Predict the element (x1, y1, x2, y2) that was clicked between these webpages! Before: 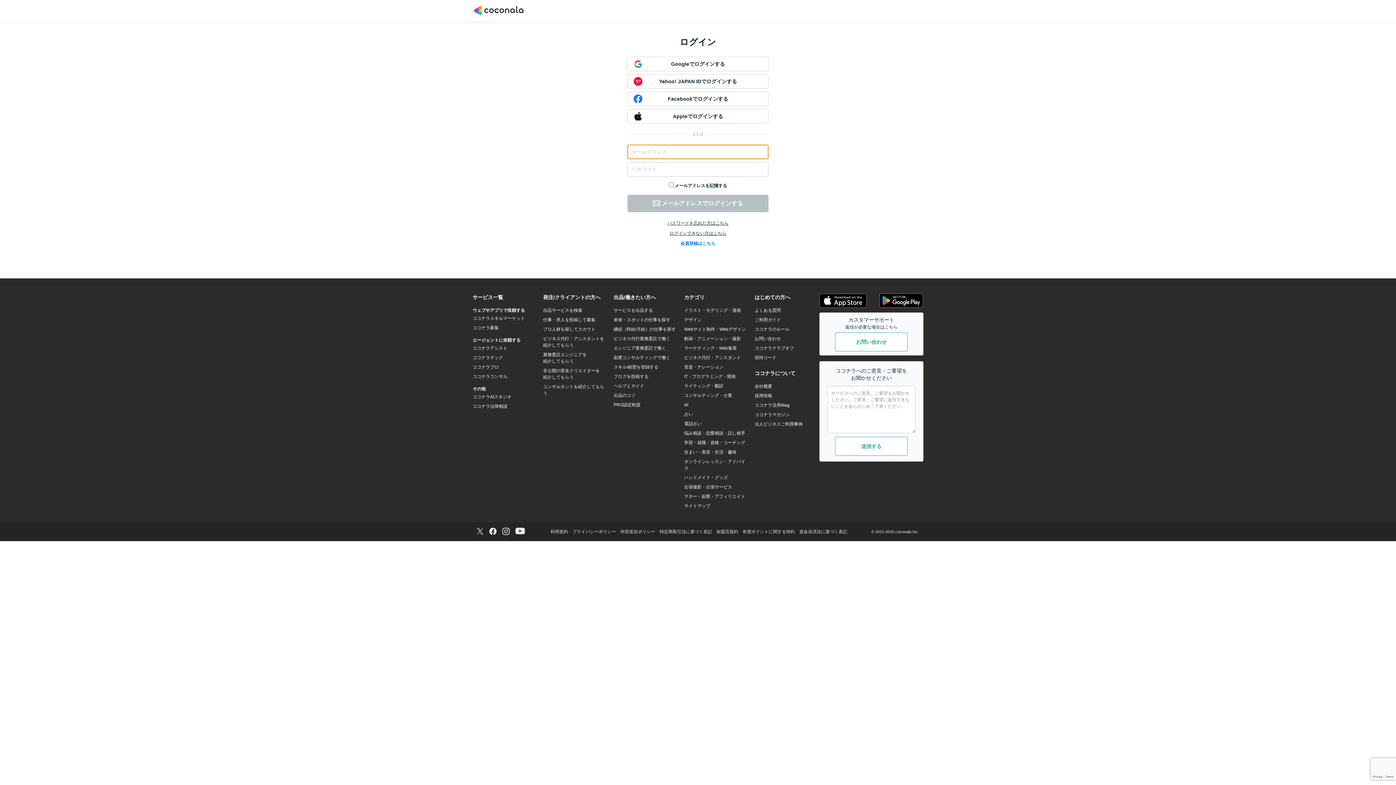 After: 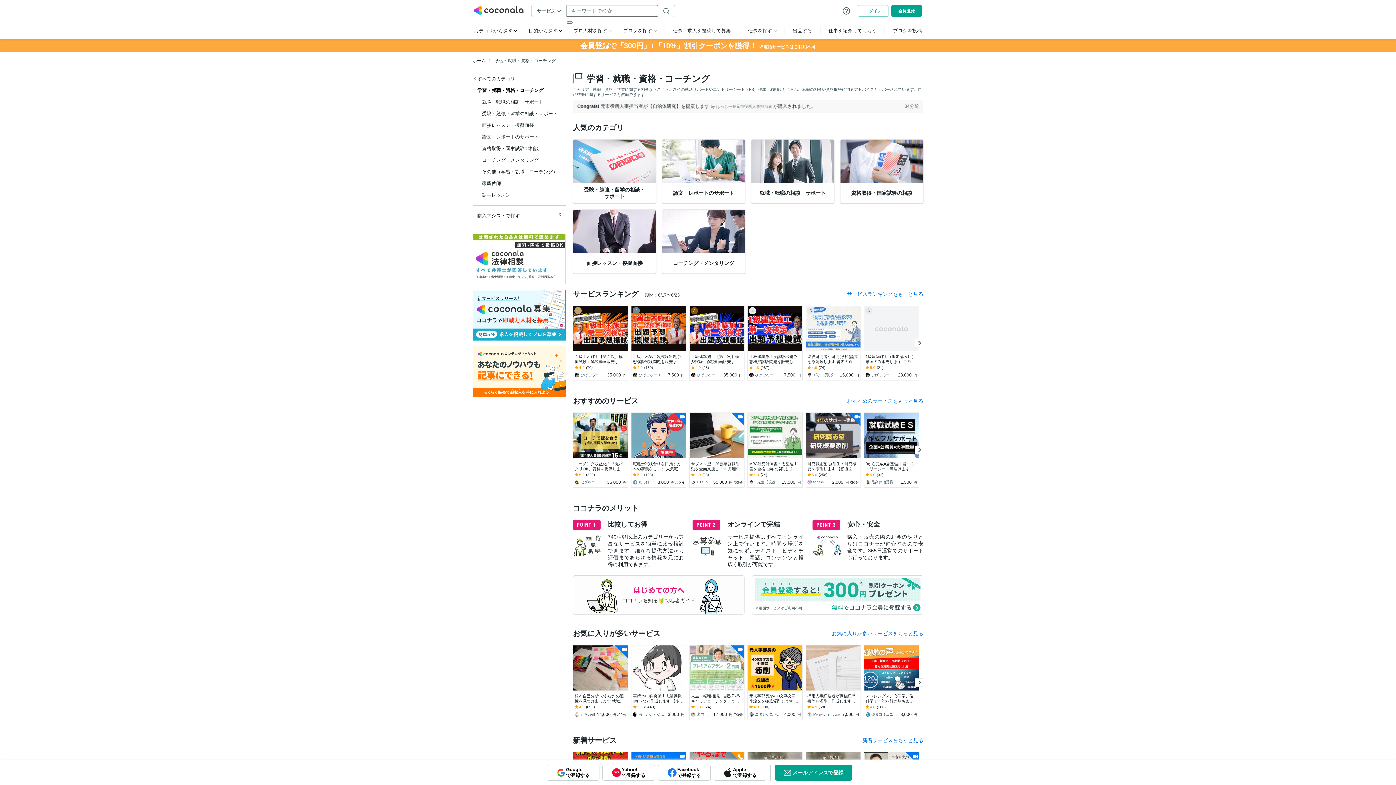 Action: label: 学習・就職・資格・コーチング bbox: (684, 440, 745, 445)